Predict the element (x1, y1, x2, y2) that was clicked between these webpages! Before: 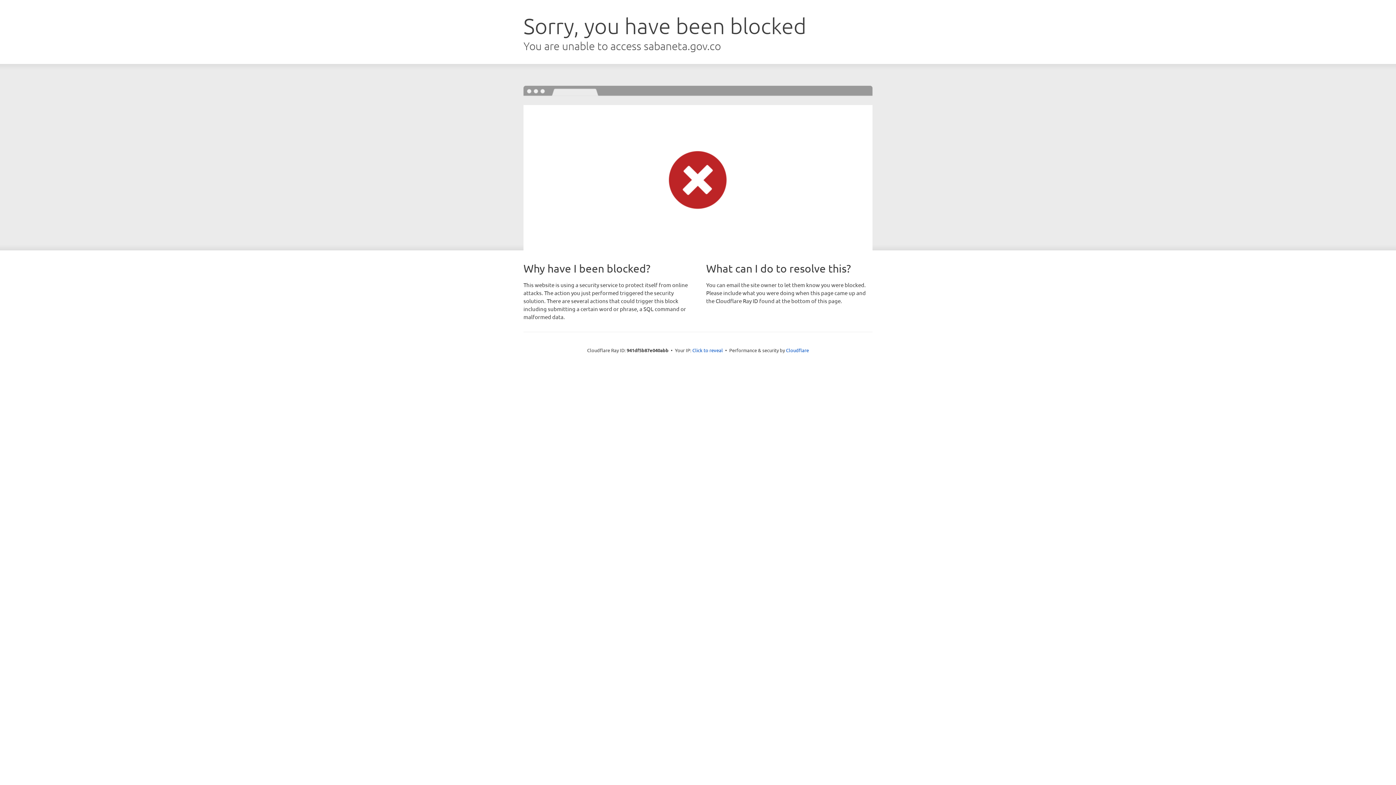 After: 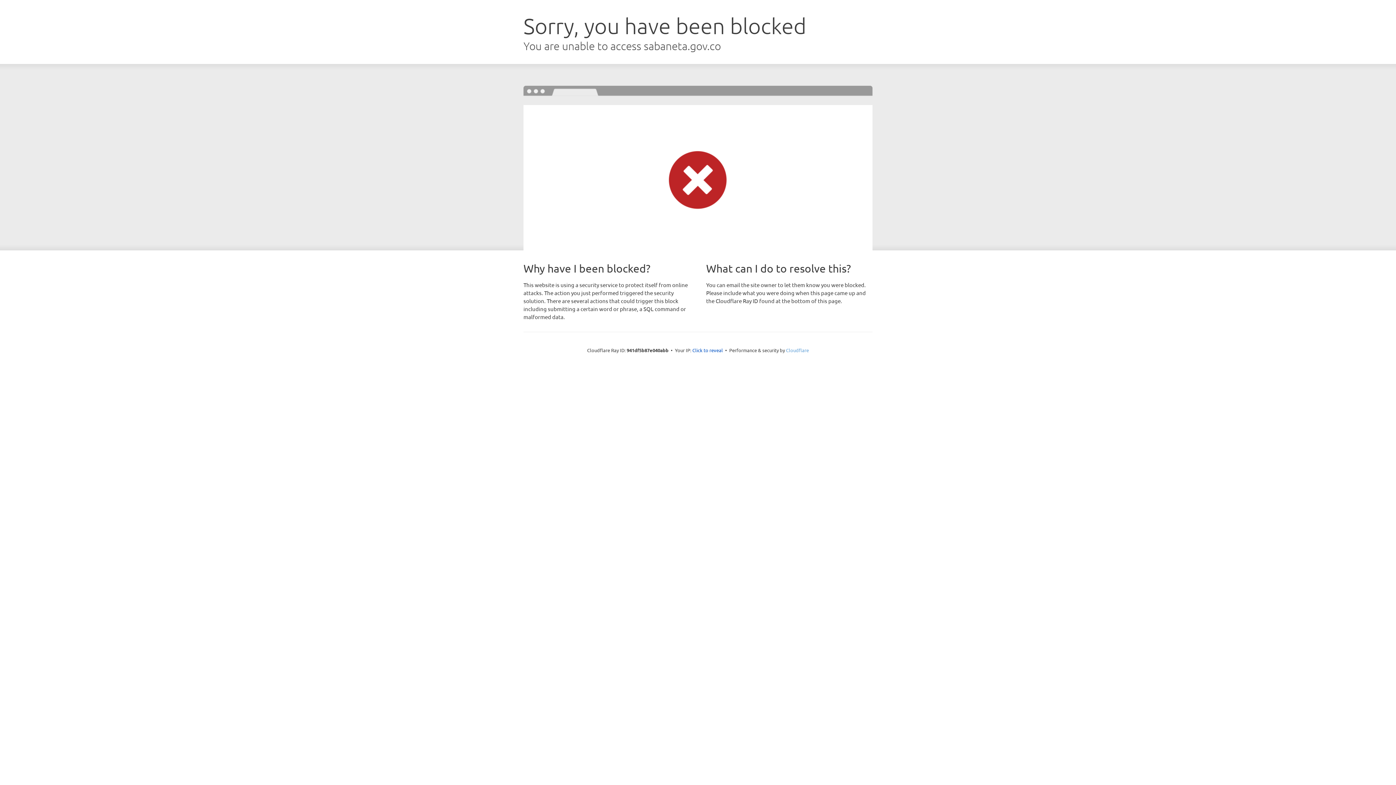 Action: bbox: (786, 347, 809, 353) label: Cloudflare